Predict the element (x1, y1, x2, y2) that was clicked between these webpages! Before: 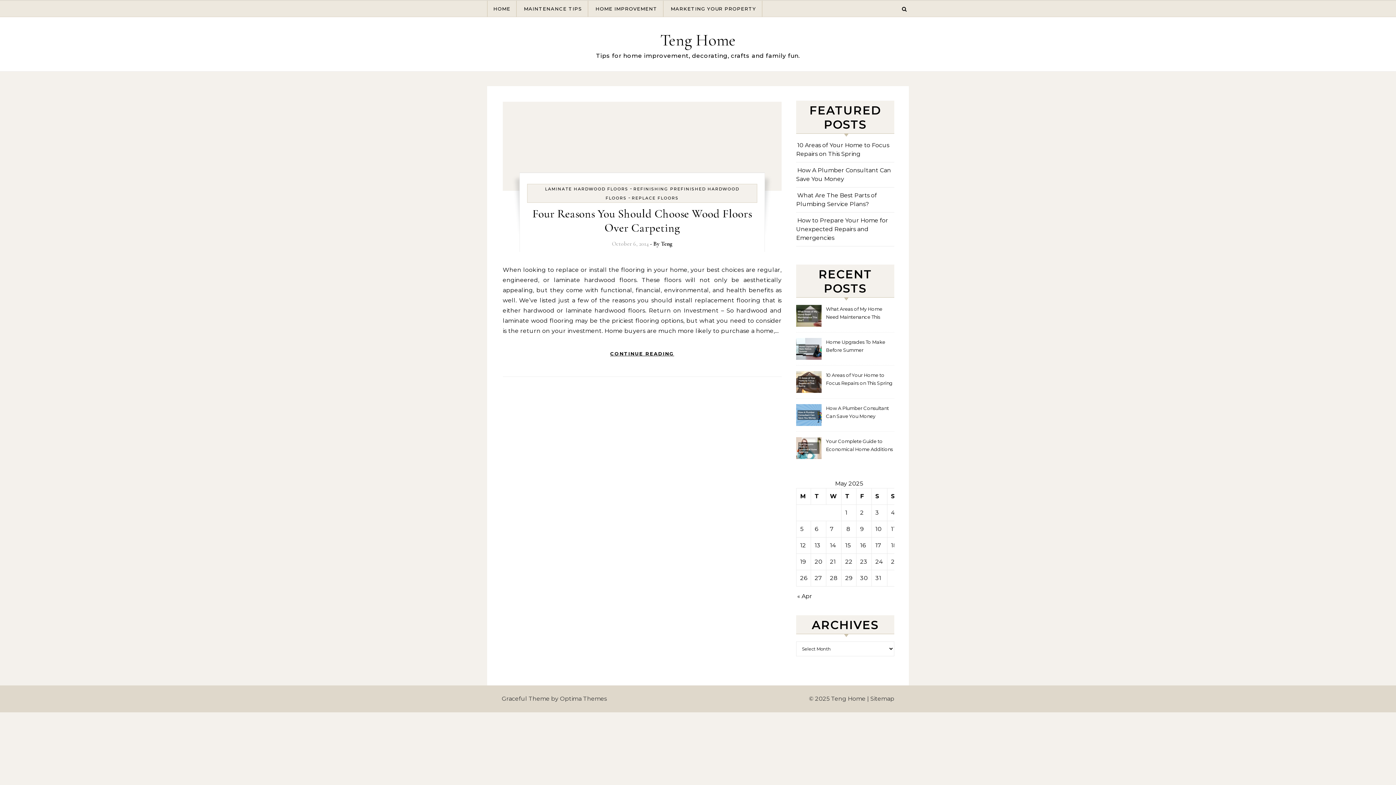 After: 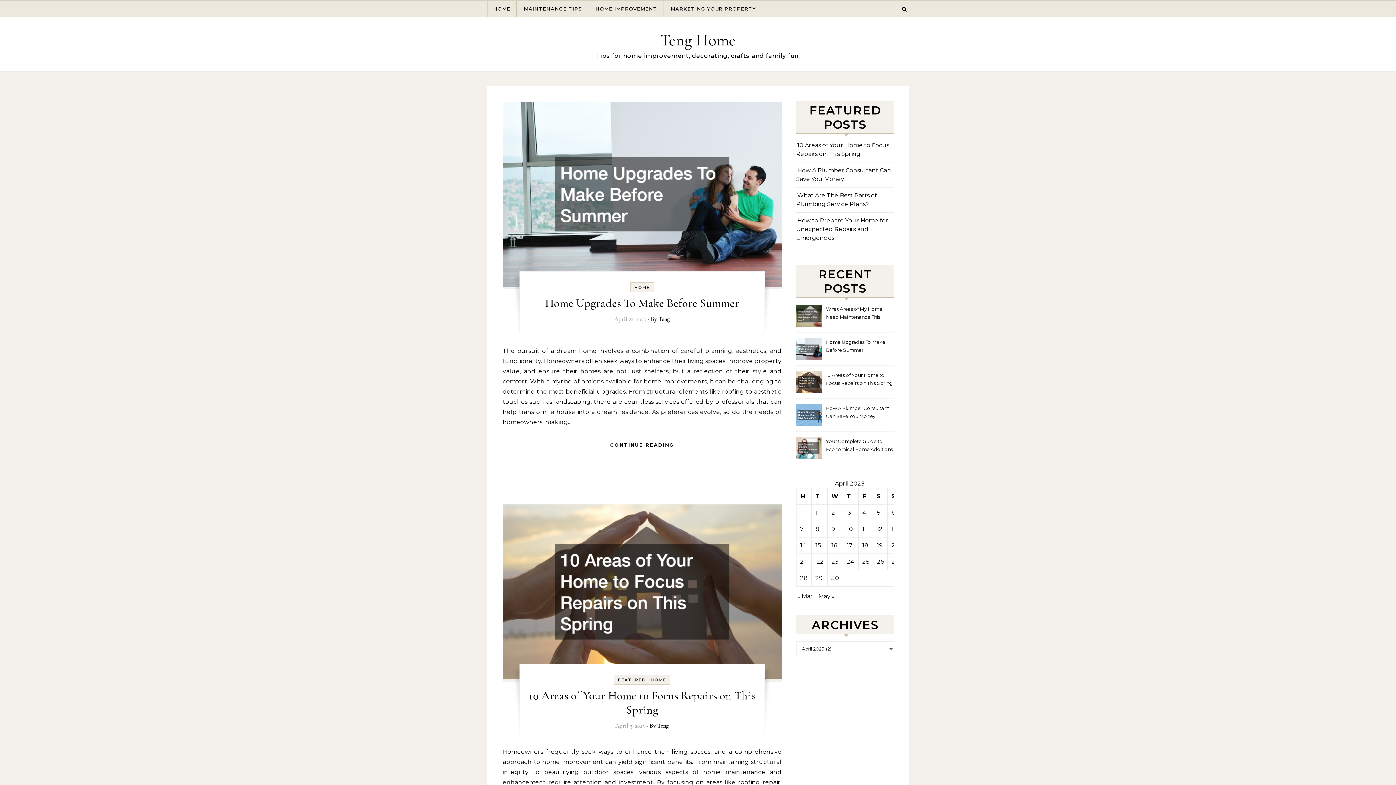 Action: label: « Apr bbox: (797, 593, 812, 600)